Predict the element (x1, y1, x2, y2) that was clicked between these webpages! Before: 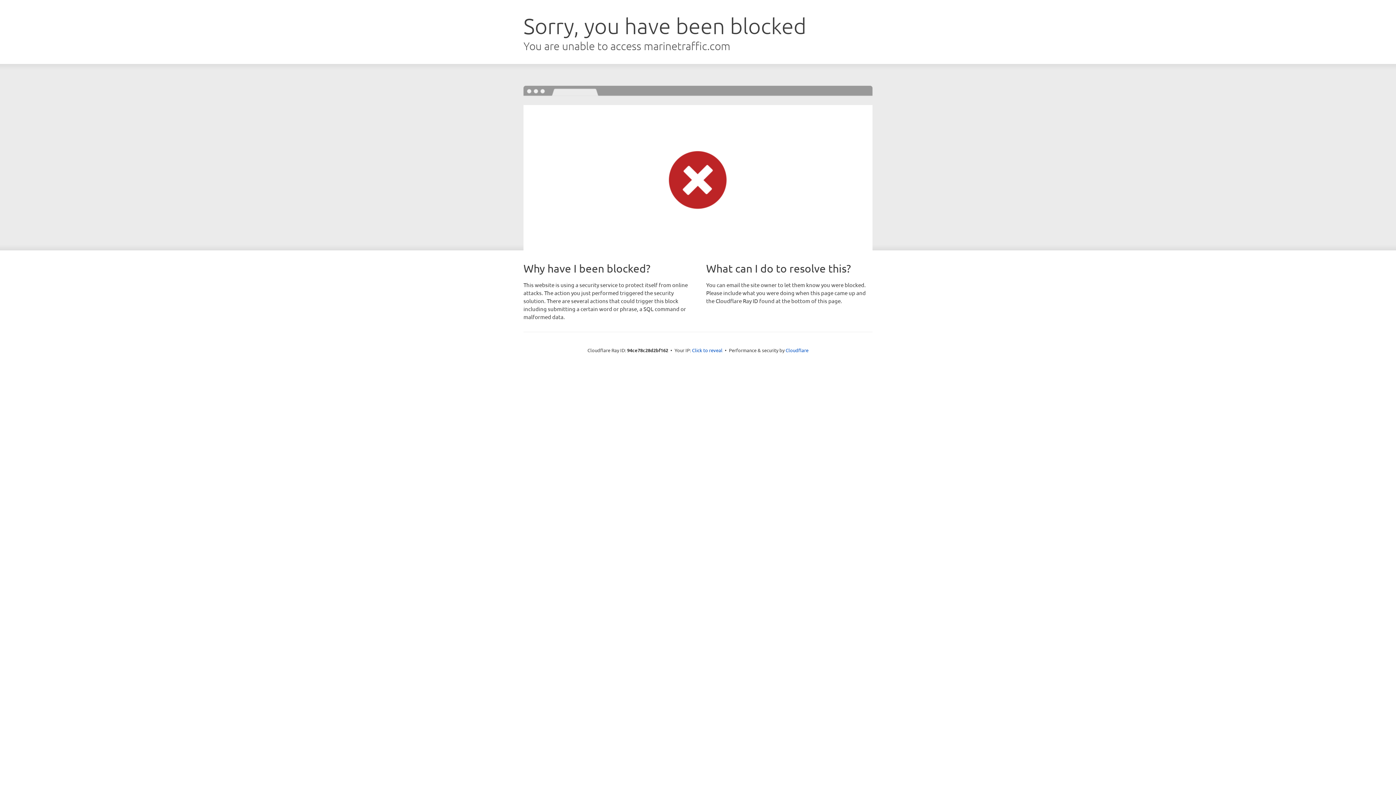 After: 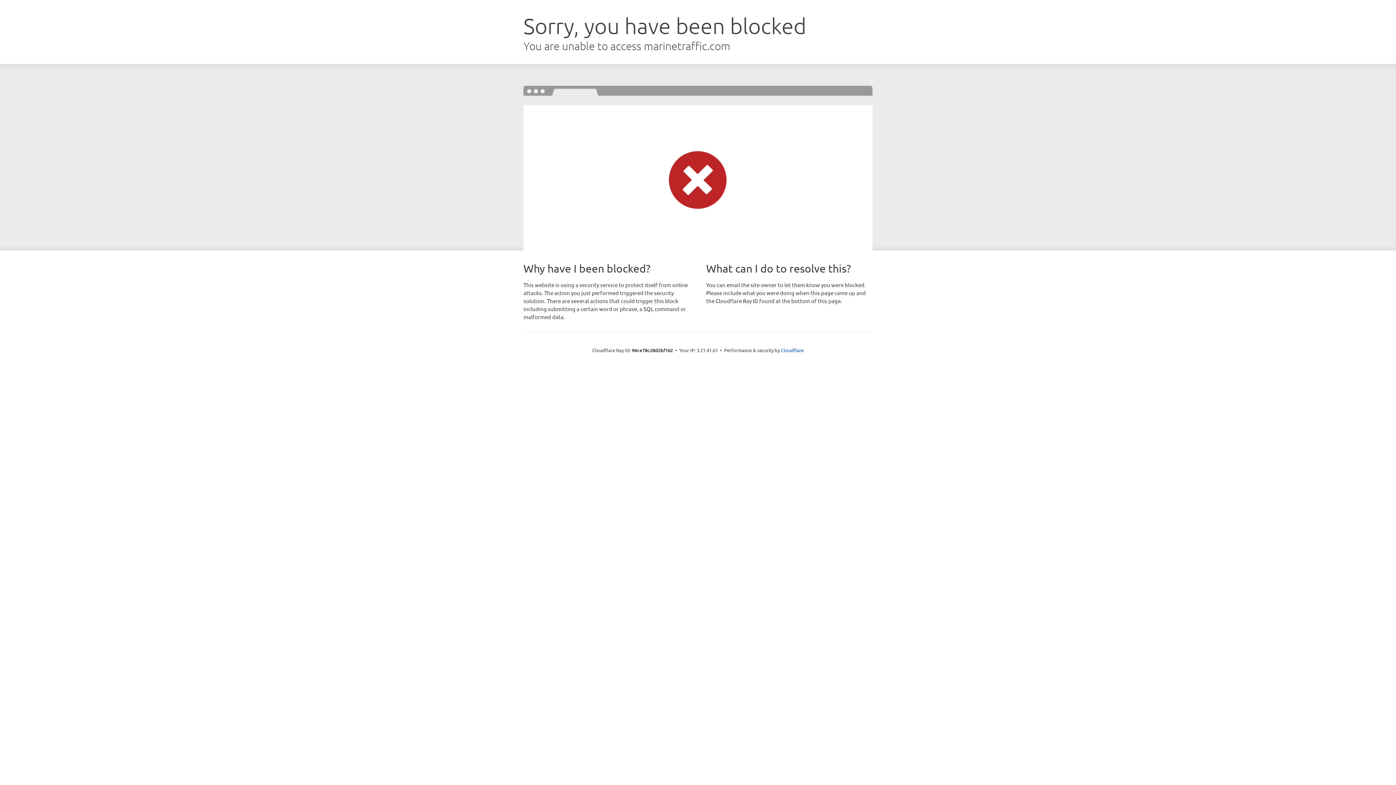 Action: bbox: (692, 346, 722, 353) label: Click to reveal